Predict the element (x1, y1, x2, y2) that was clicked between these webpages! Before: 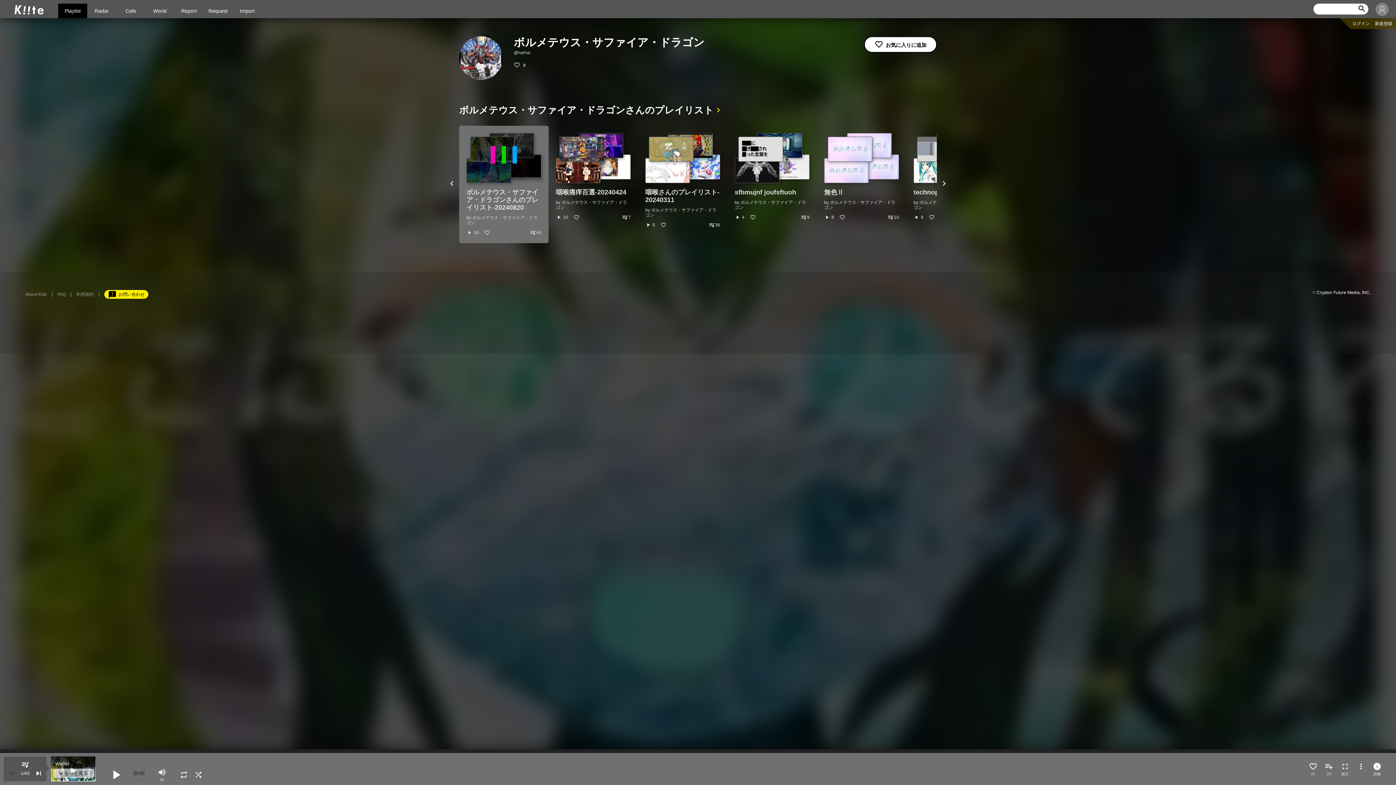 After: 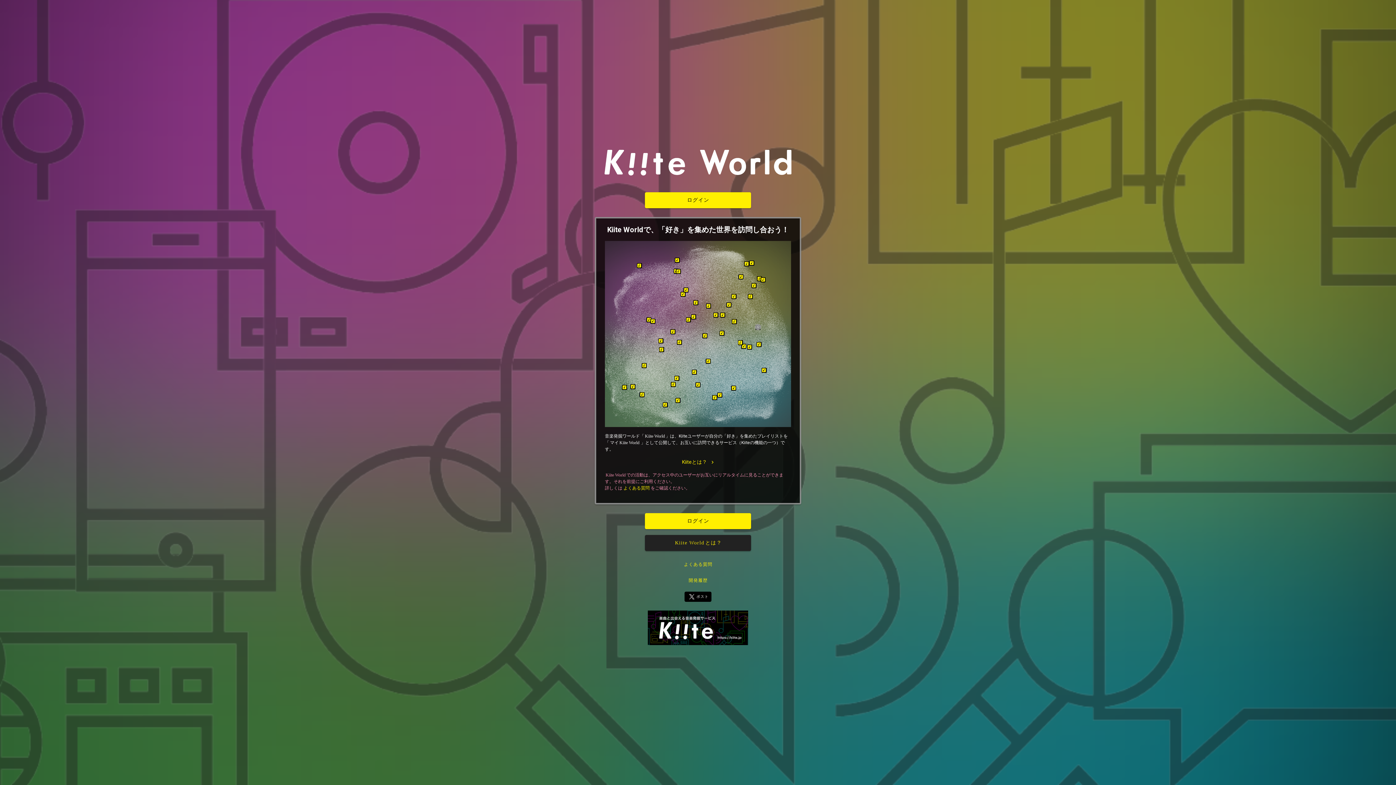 Action: label: World bbox: (145, 3, 174, 18)